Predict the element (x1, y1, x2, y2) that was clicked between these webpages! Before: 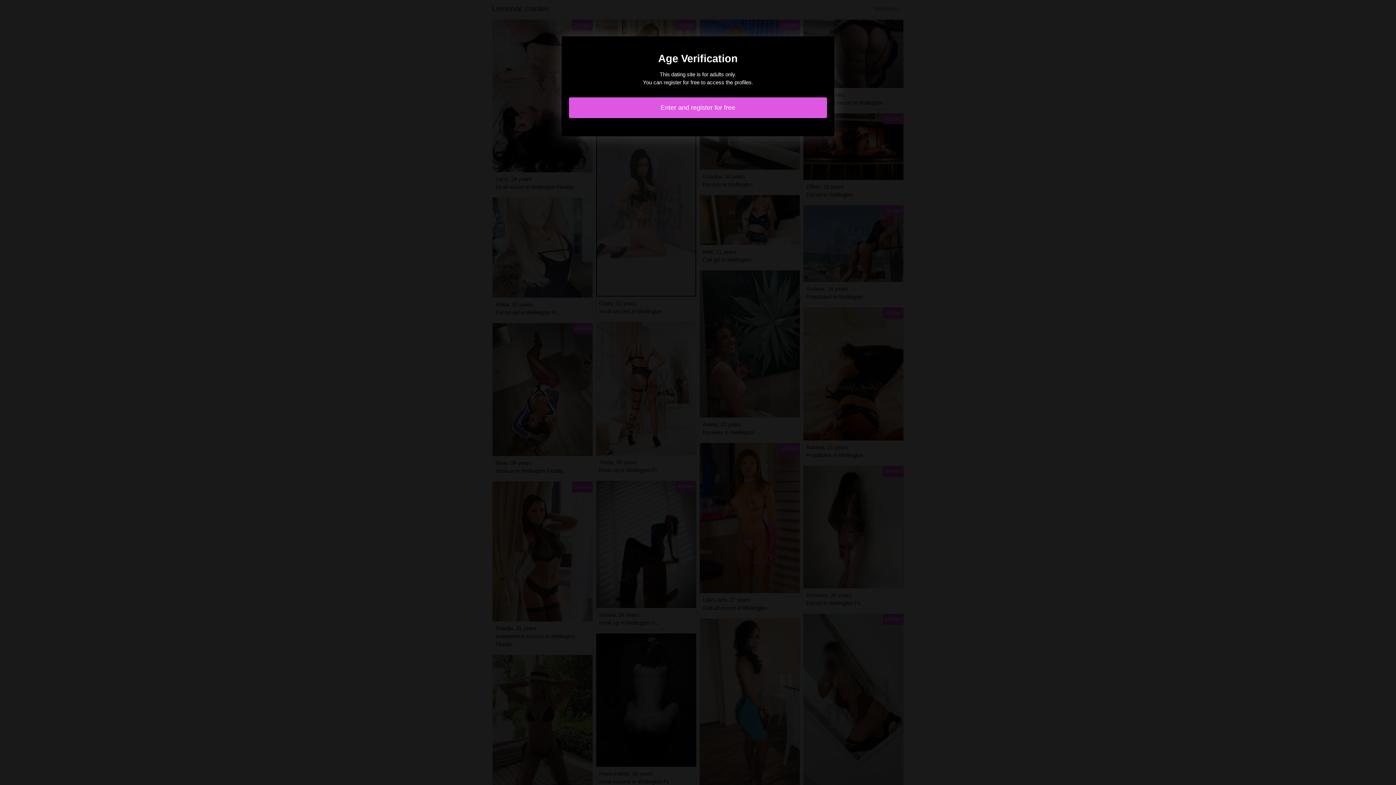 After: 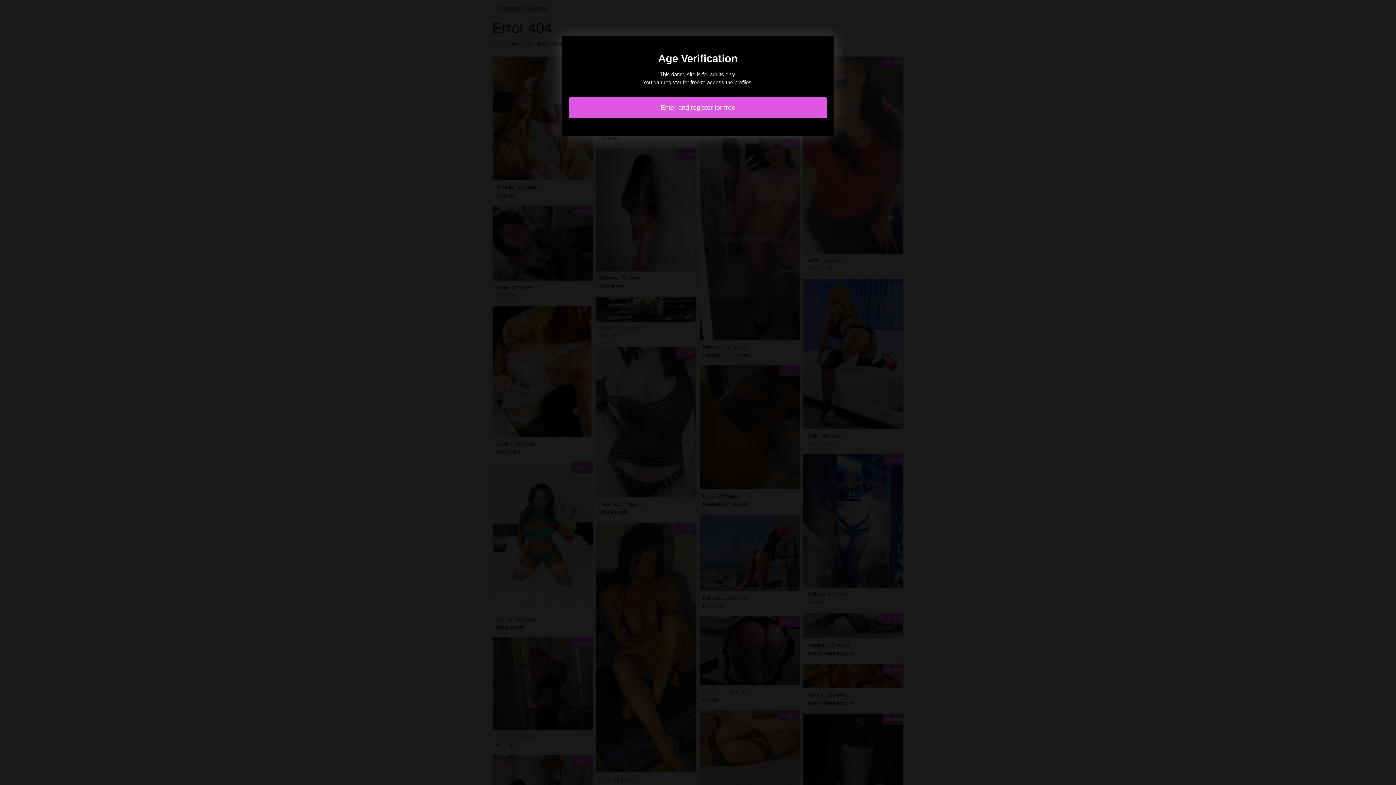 Action: label: Enter and register for free bbox: (569, 97, 827, 118)